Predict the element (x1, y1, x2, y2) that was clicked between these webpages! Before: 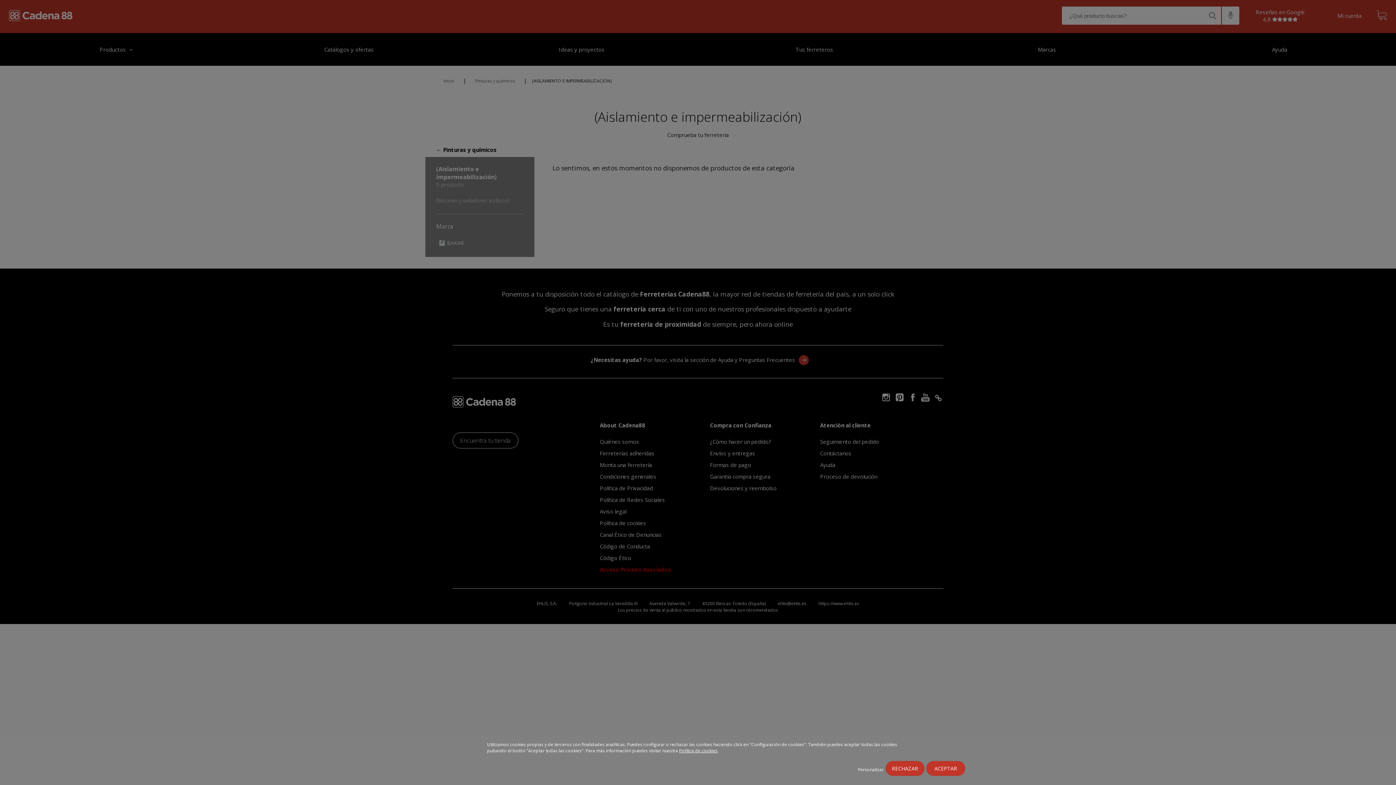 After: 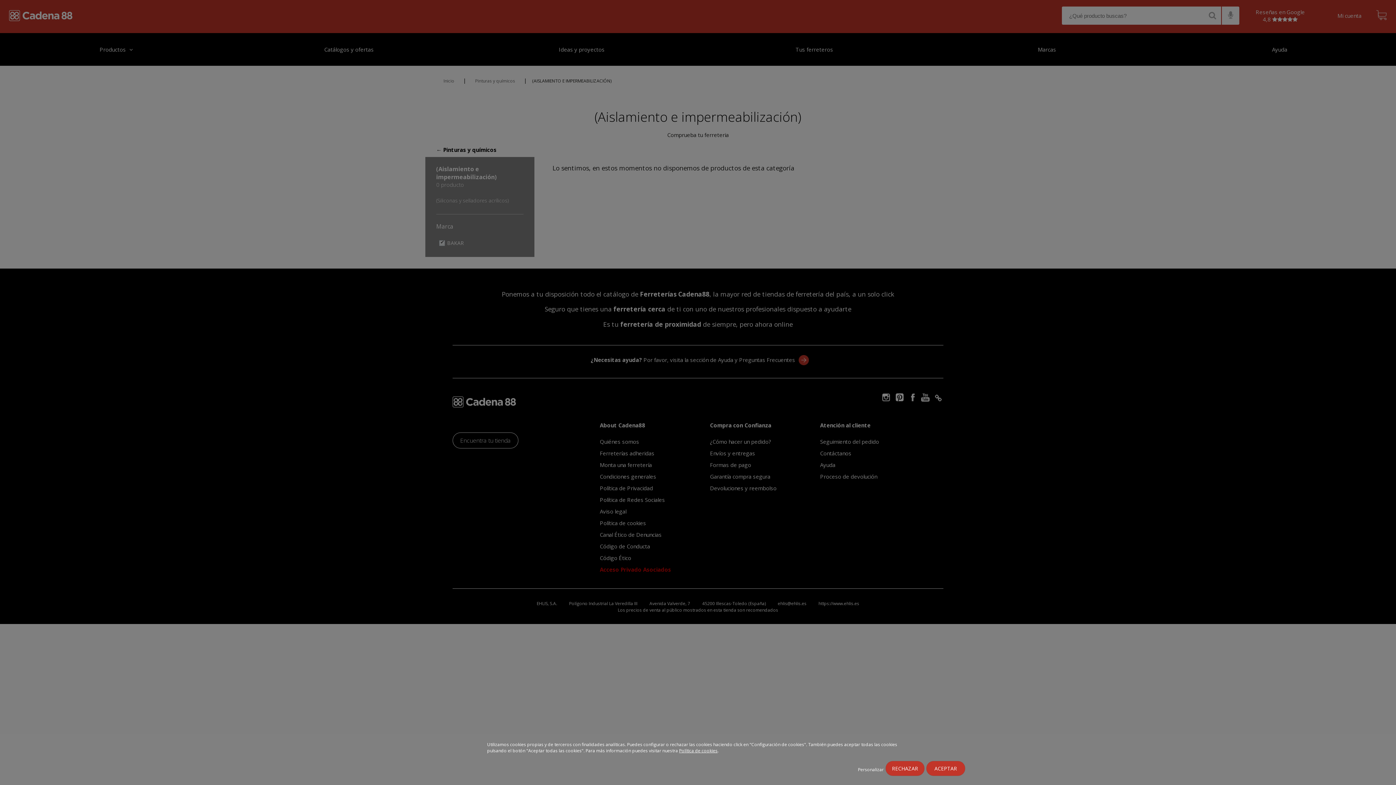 Action: label: Política de cookies bbox: (679, 748, 717, 754)